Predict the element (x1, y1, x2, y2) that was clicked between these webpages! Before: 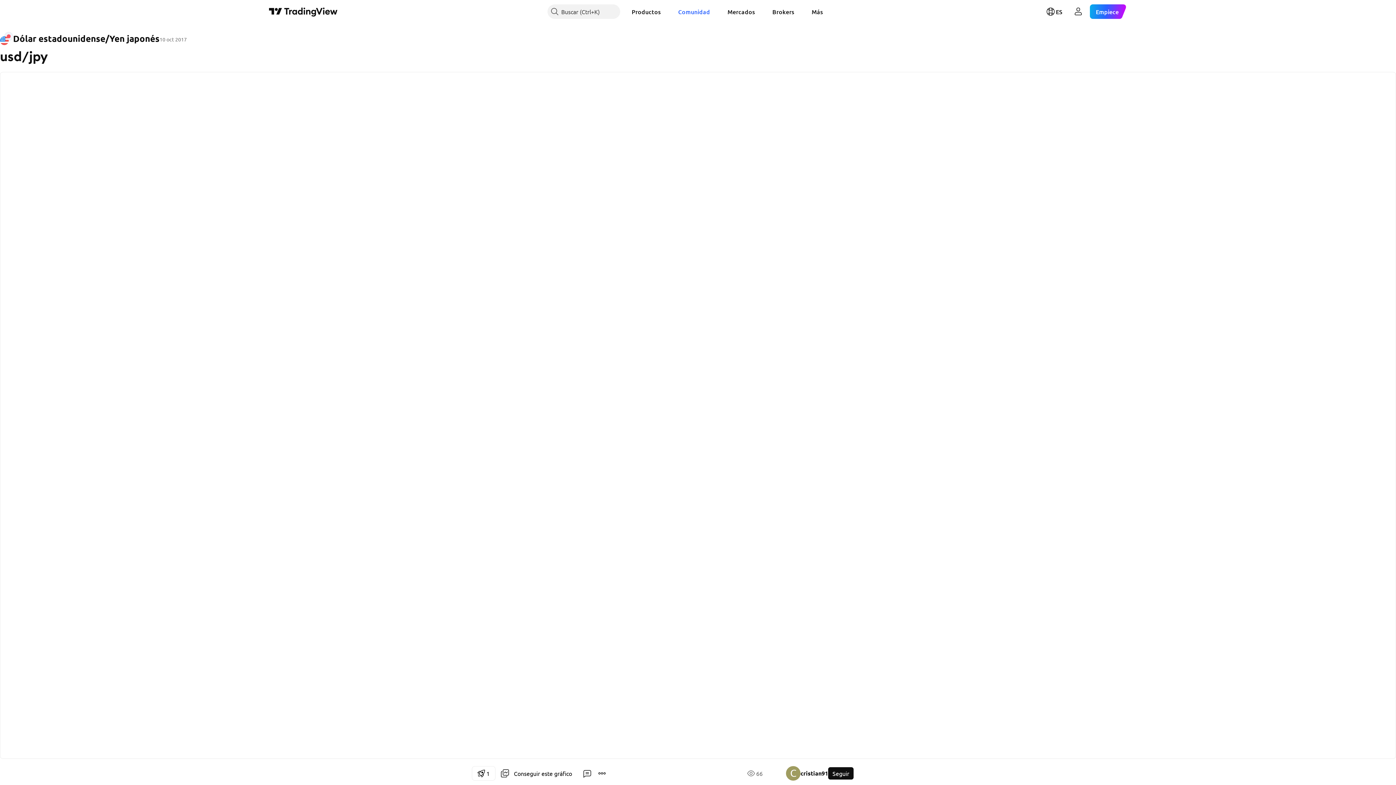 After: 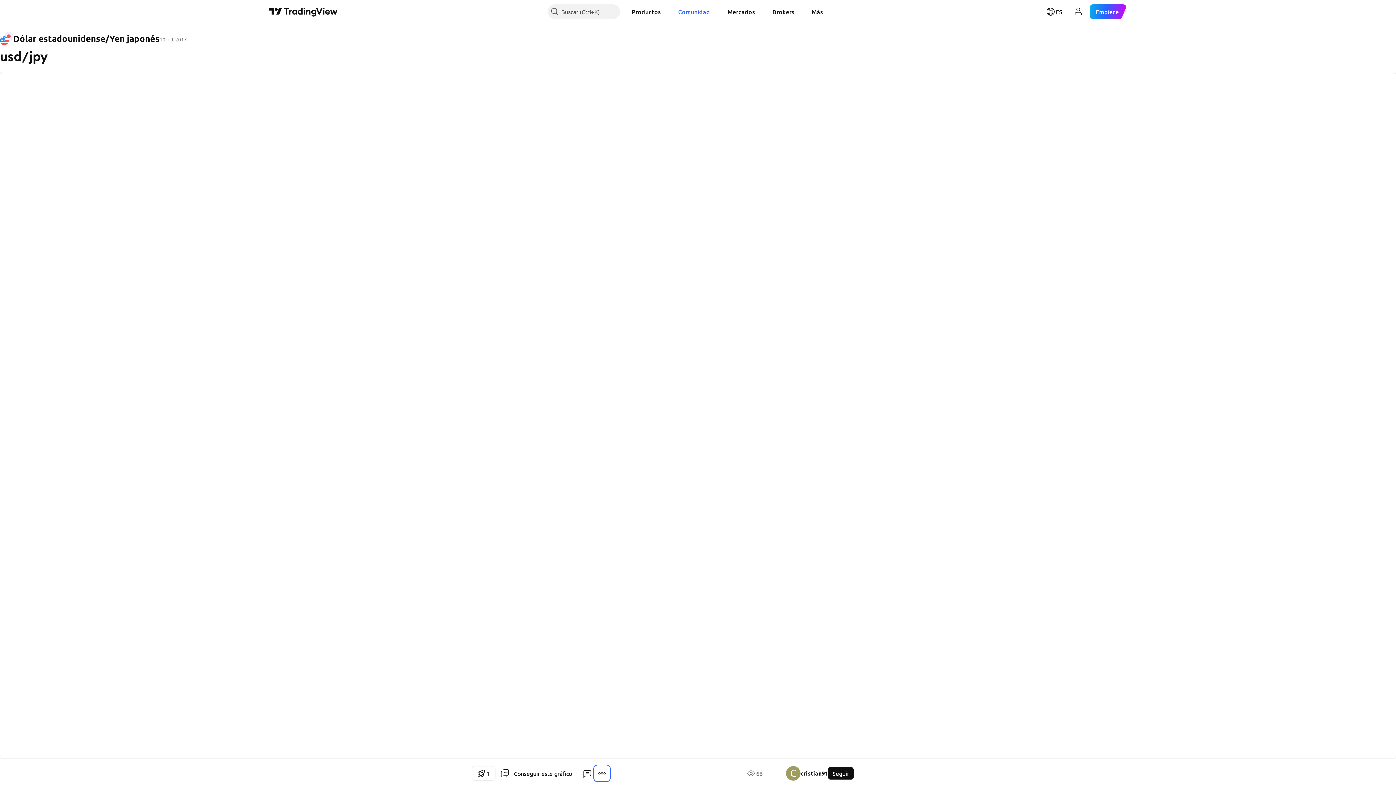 Action: bbox: (594, 766, 609, 781)